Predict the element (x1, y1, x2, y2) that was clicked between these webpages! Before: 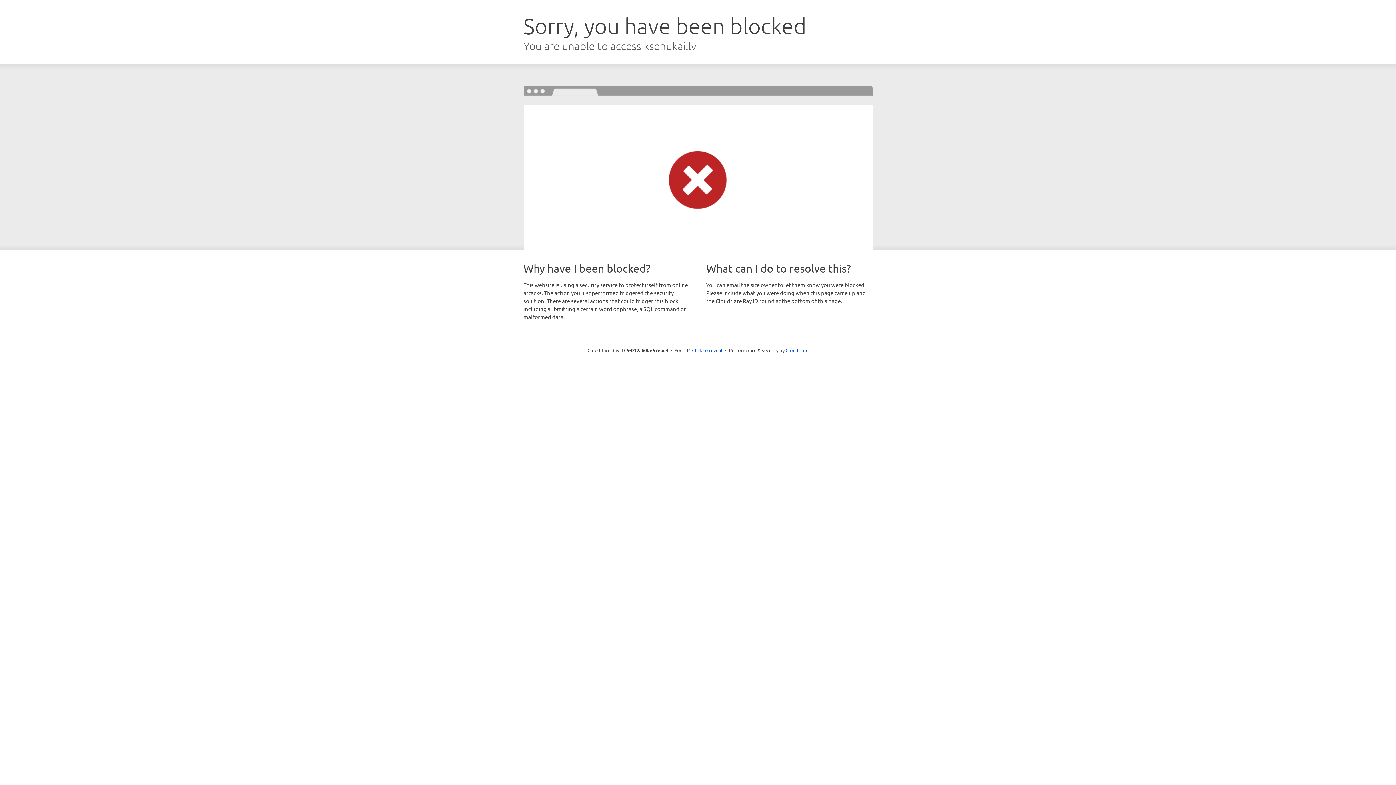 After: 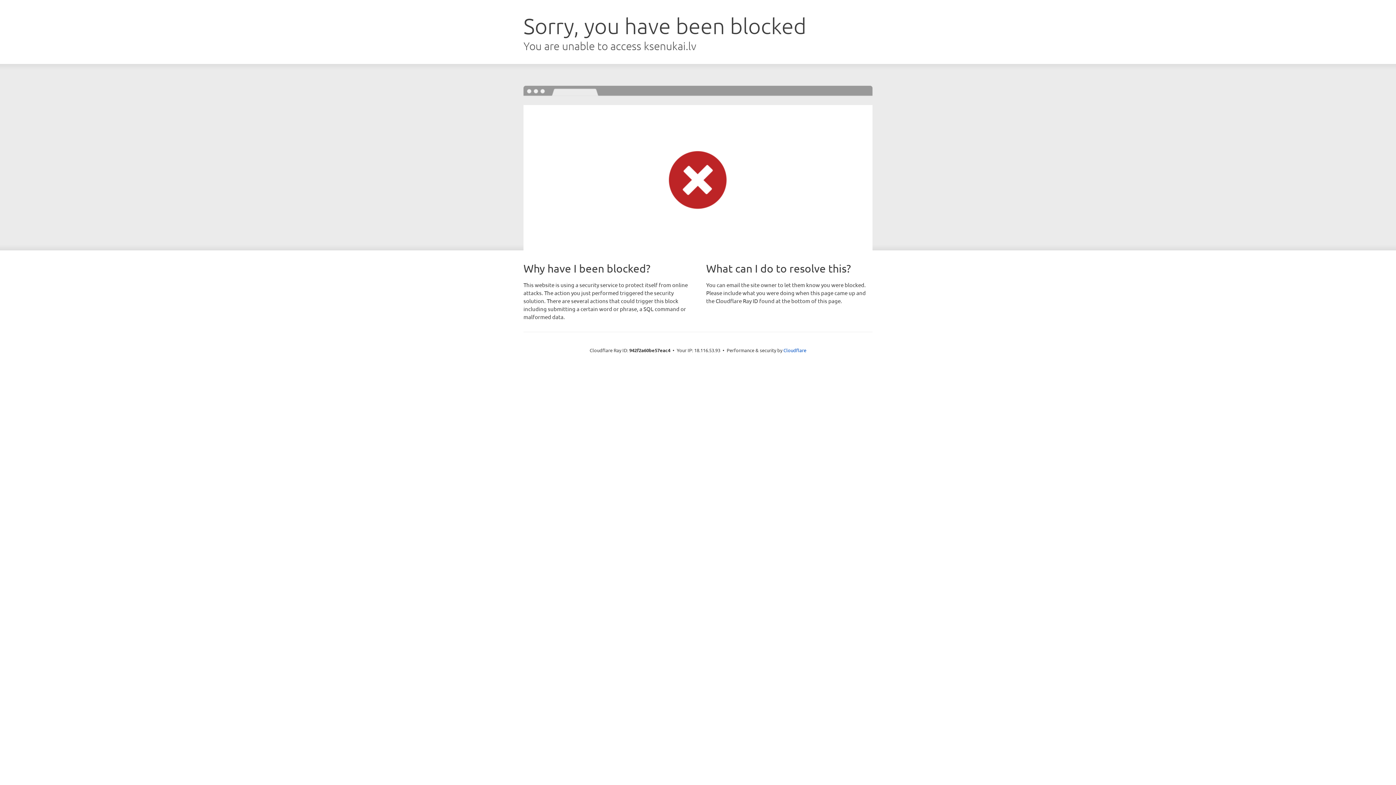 Action: bbox: (692, 346, 722, 353) label: Click to reveal